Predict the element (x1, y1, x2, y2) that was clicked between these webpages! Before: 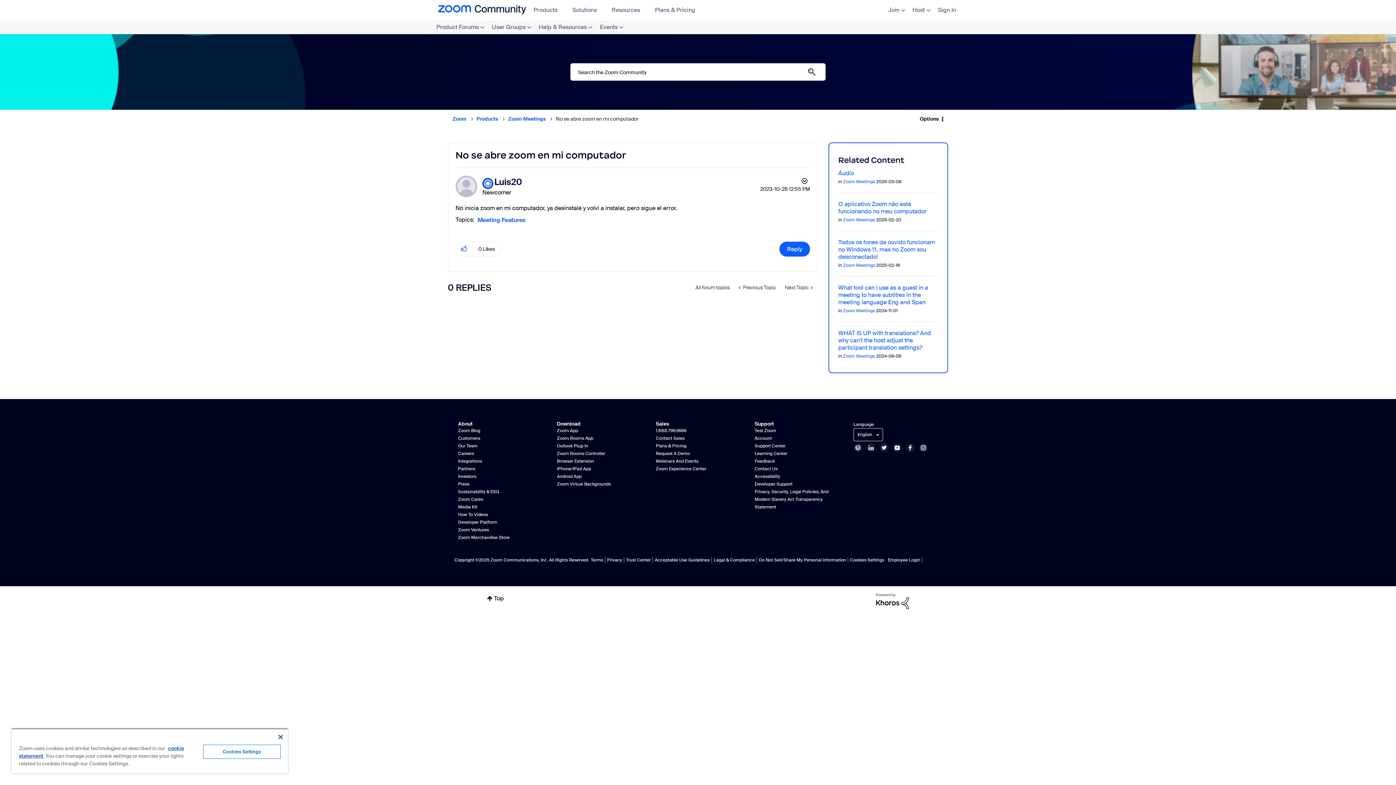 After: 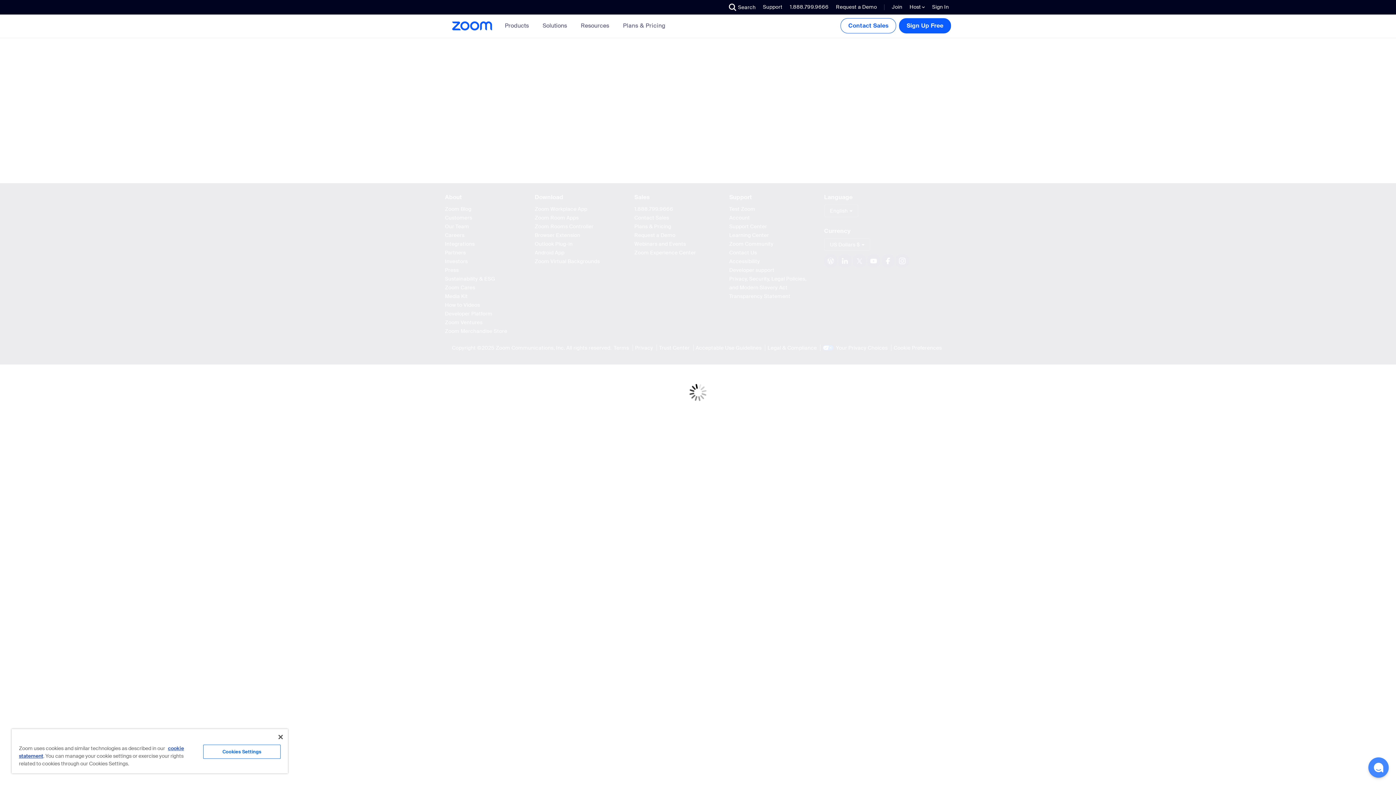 Action: bbox: (557, 466, 591, 472) label: IPhone/IPad App